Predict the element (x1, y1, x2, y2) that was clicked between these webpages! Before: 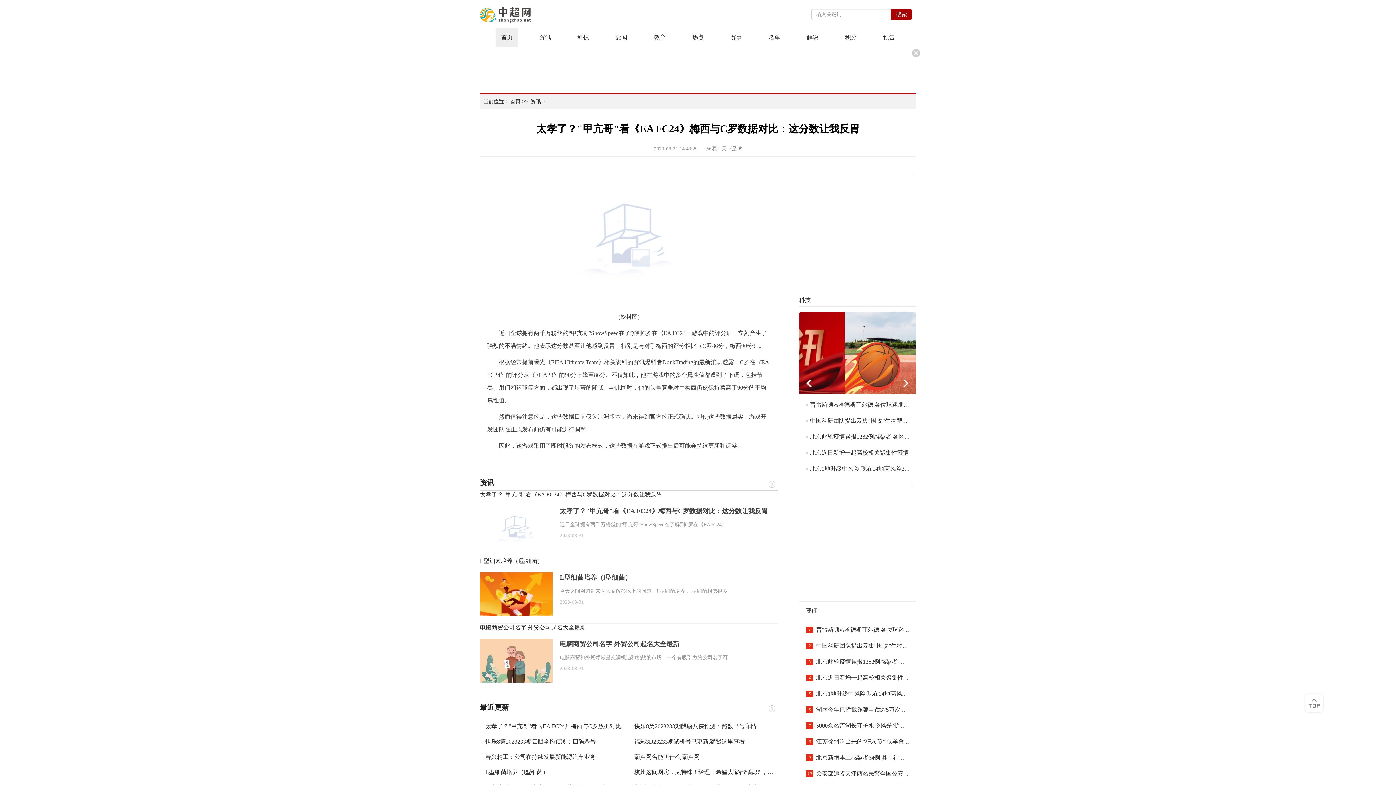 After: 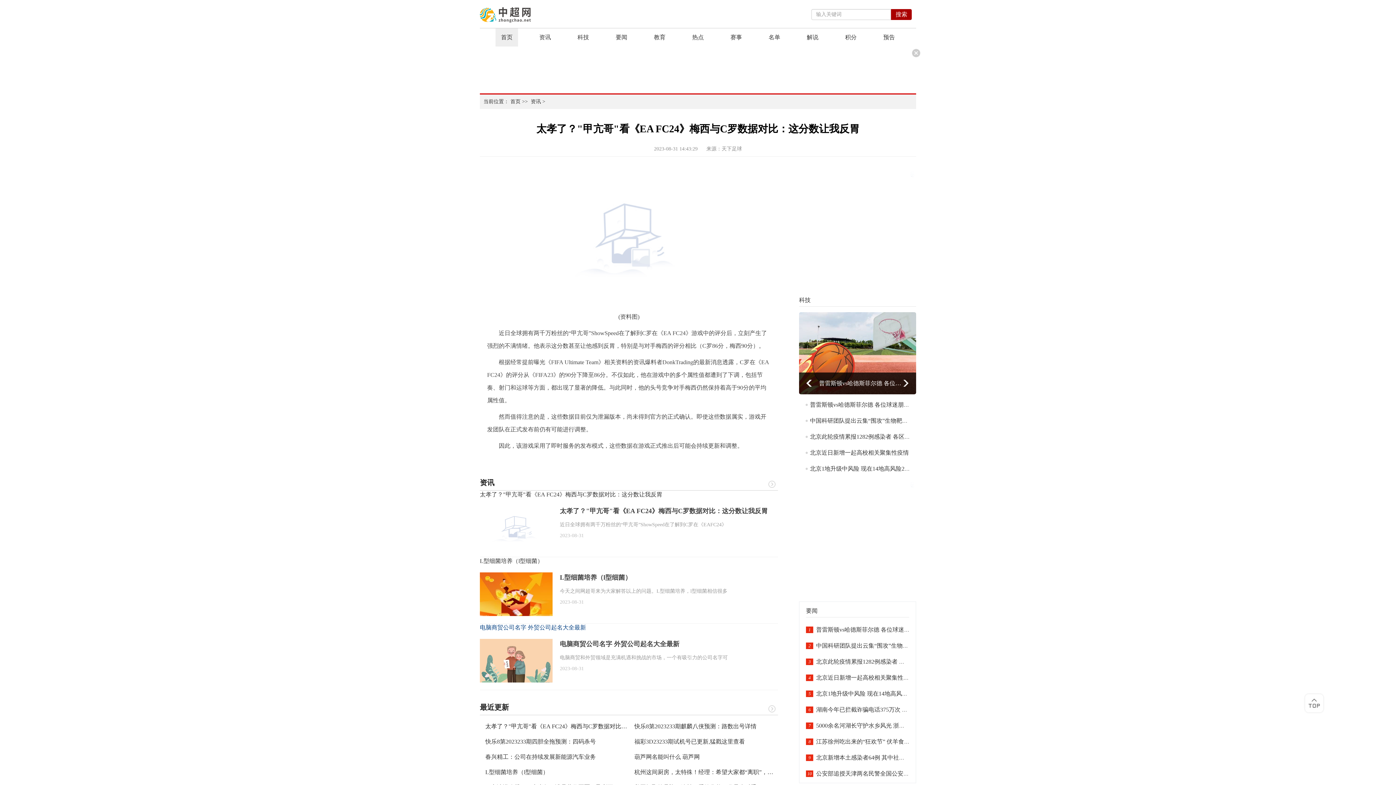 Action: bbox: (480, 624, 586, 630) label: 电脑商贸公司名字 外贸公司起名大全最新